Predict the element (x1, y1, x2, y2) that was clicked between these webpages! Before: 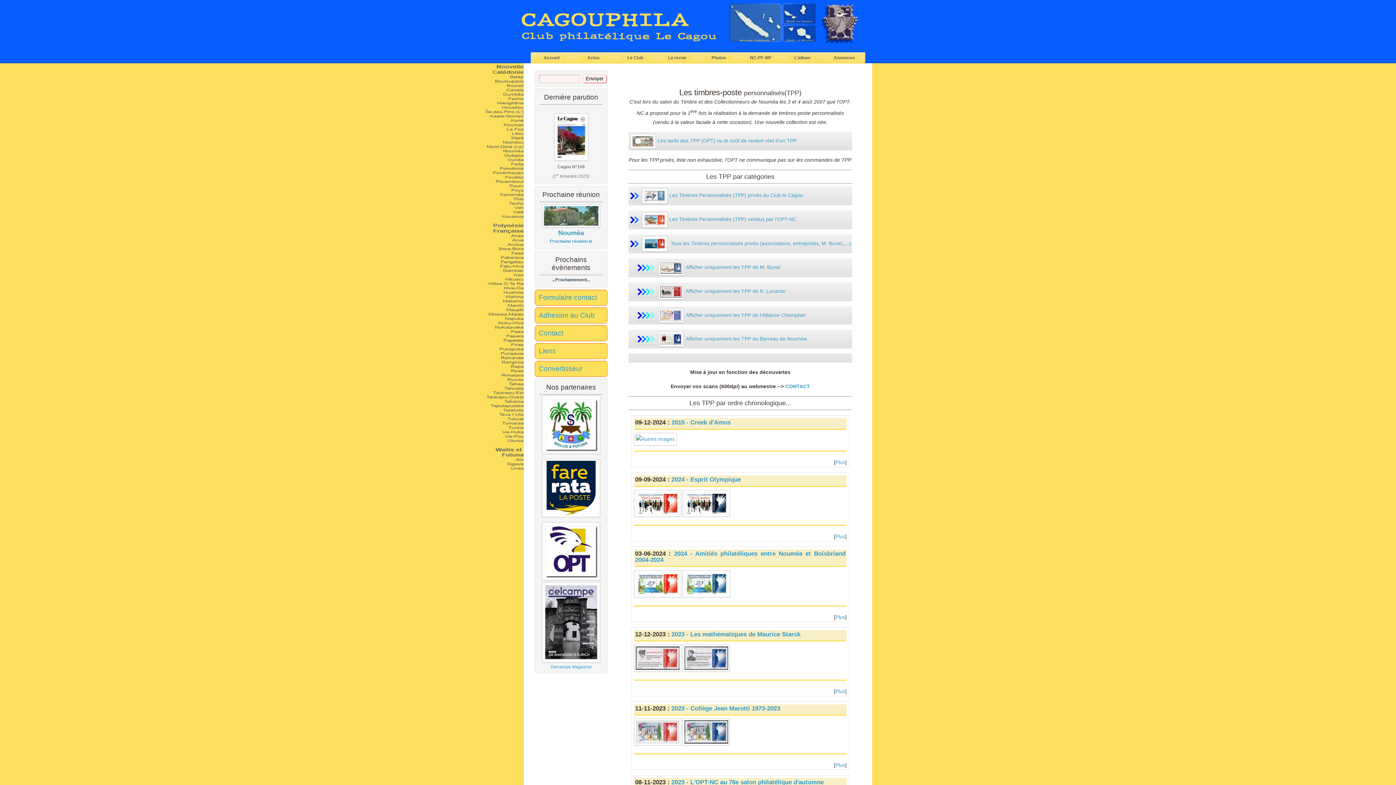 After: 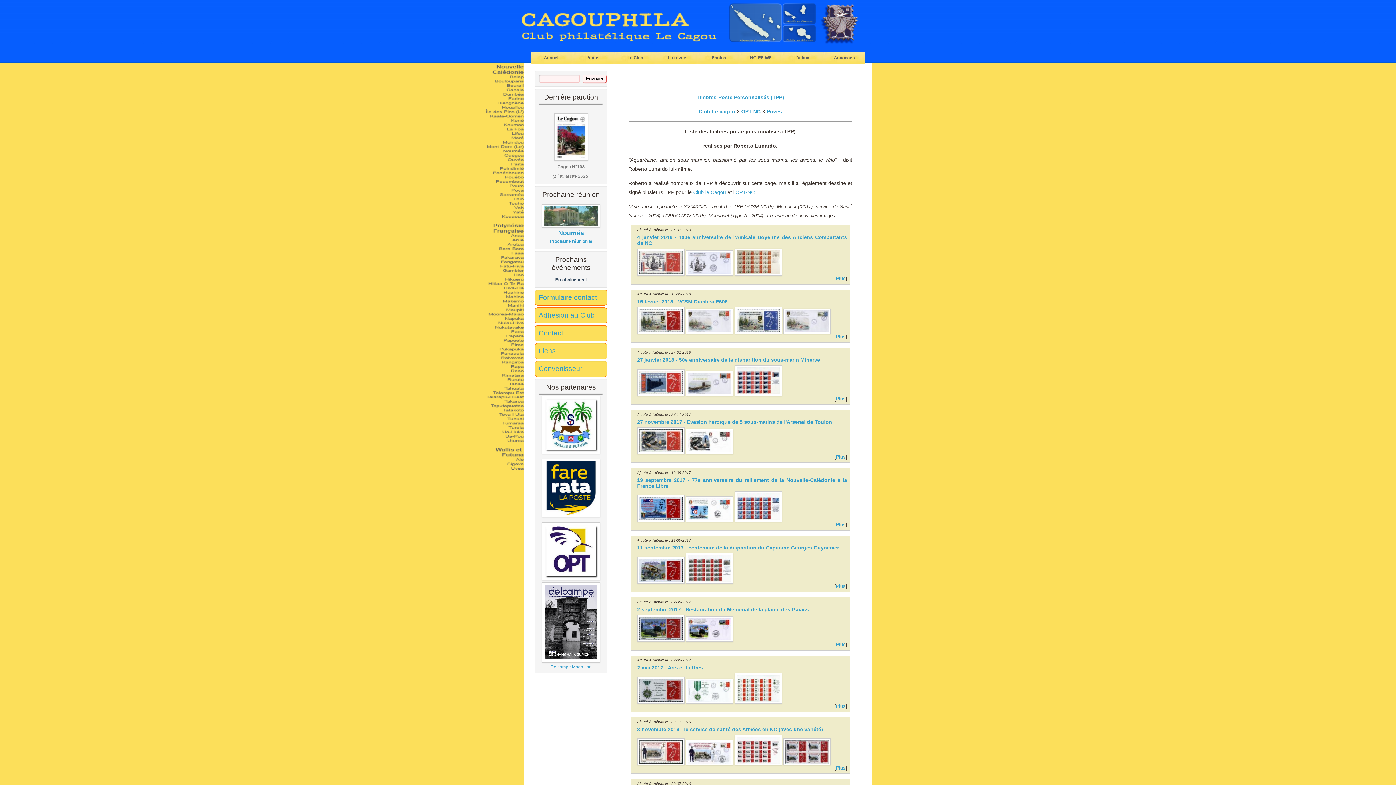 Action: bbox: (636, 288, 785, 294) label: Afficher uniquement les TPP de R. Lunardo